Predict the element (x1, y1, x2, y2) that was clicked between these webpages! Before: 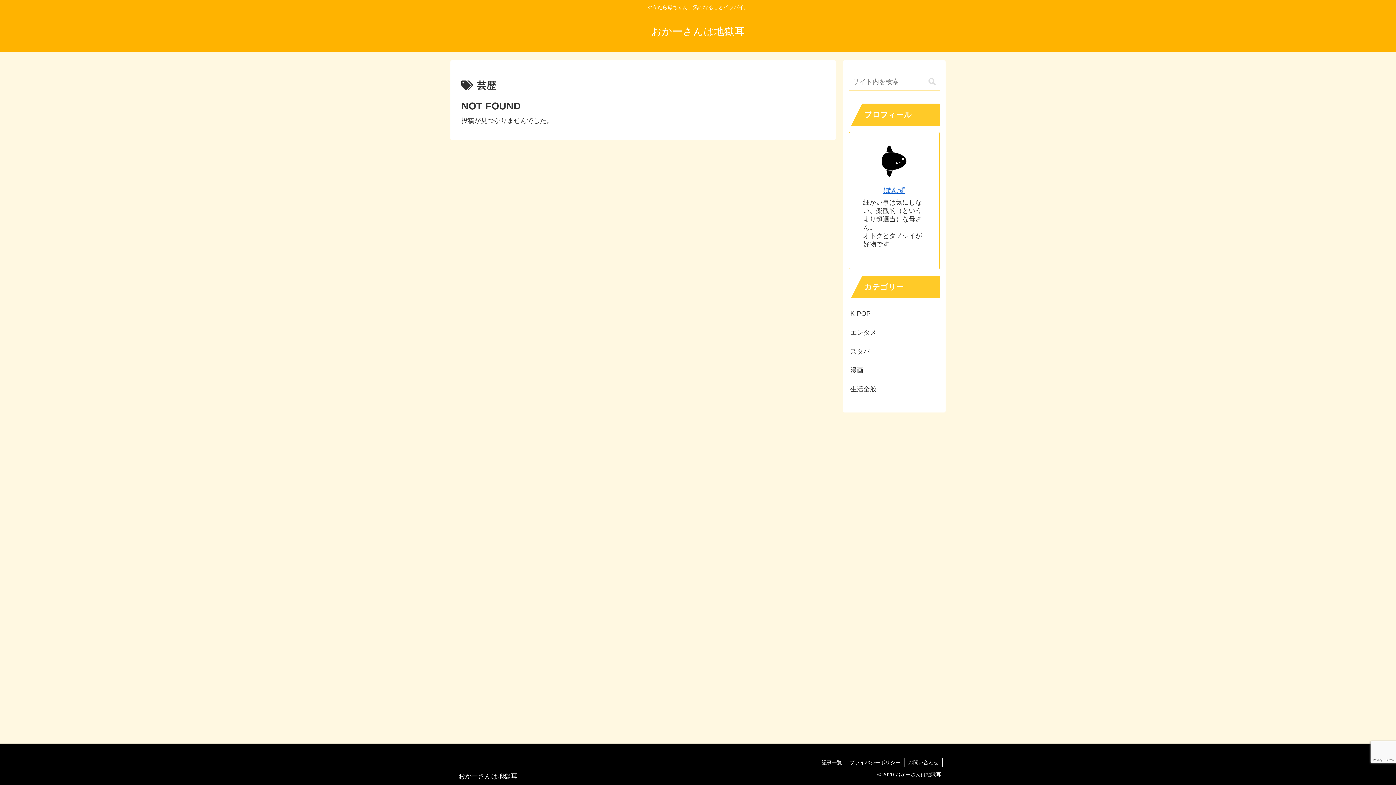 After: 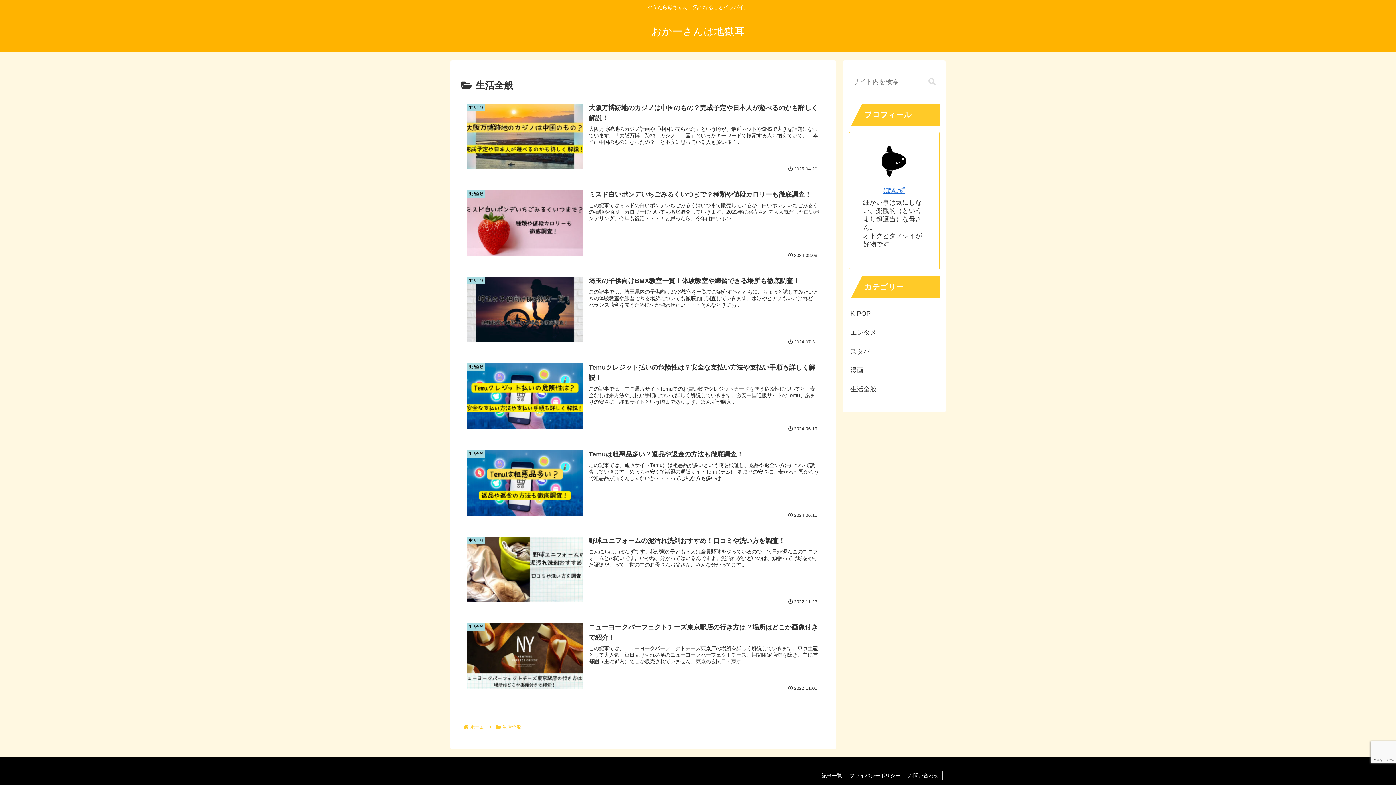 Action: label: 生活全般 bbox: (849, 379, 940, 398)